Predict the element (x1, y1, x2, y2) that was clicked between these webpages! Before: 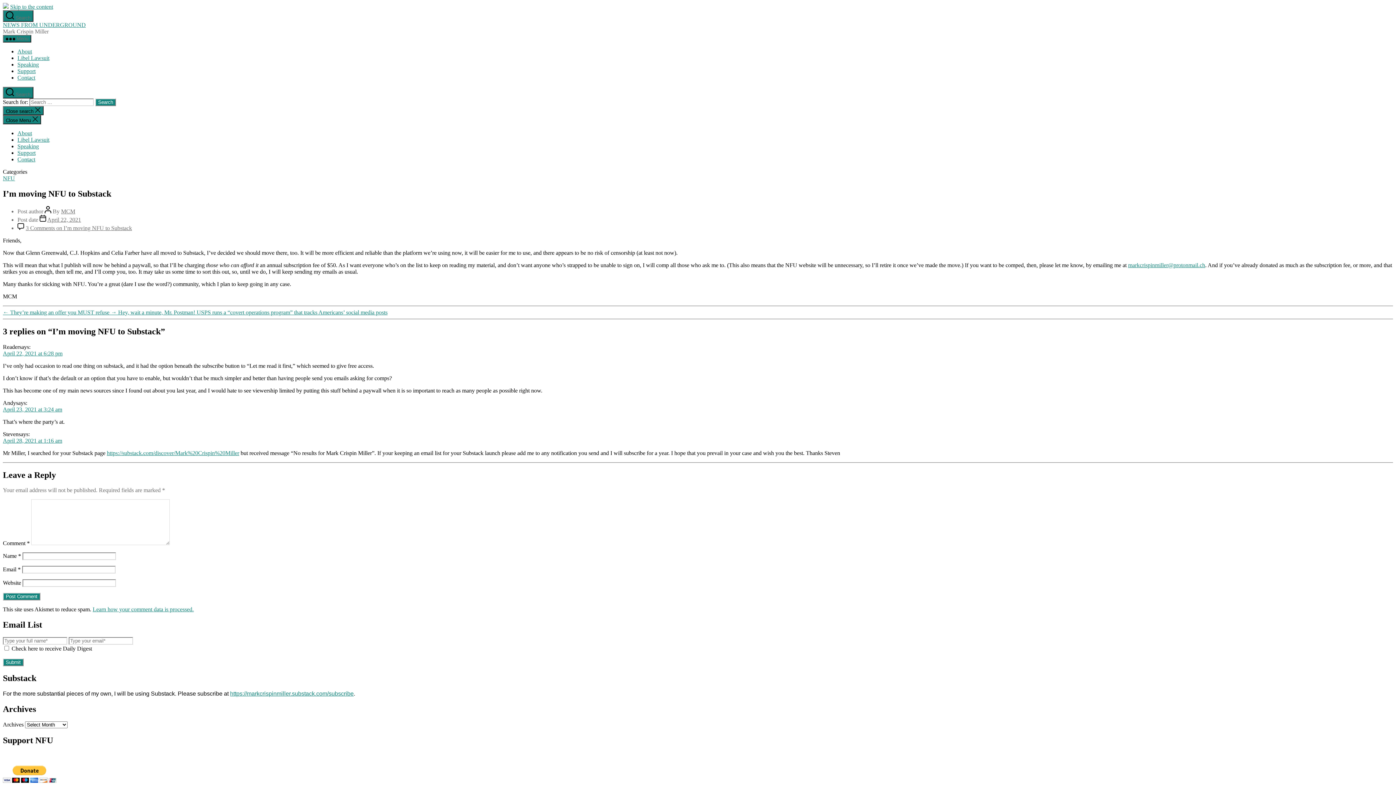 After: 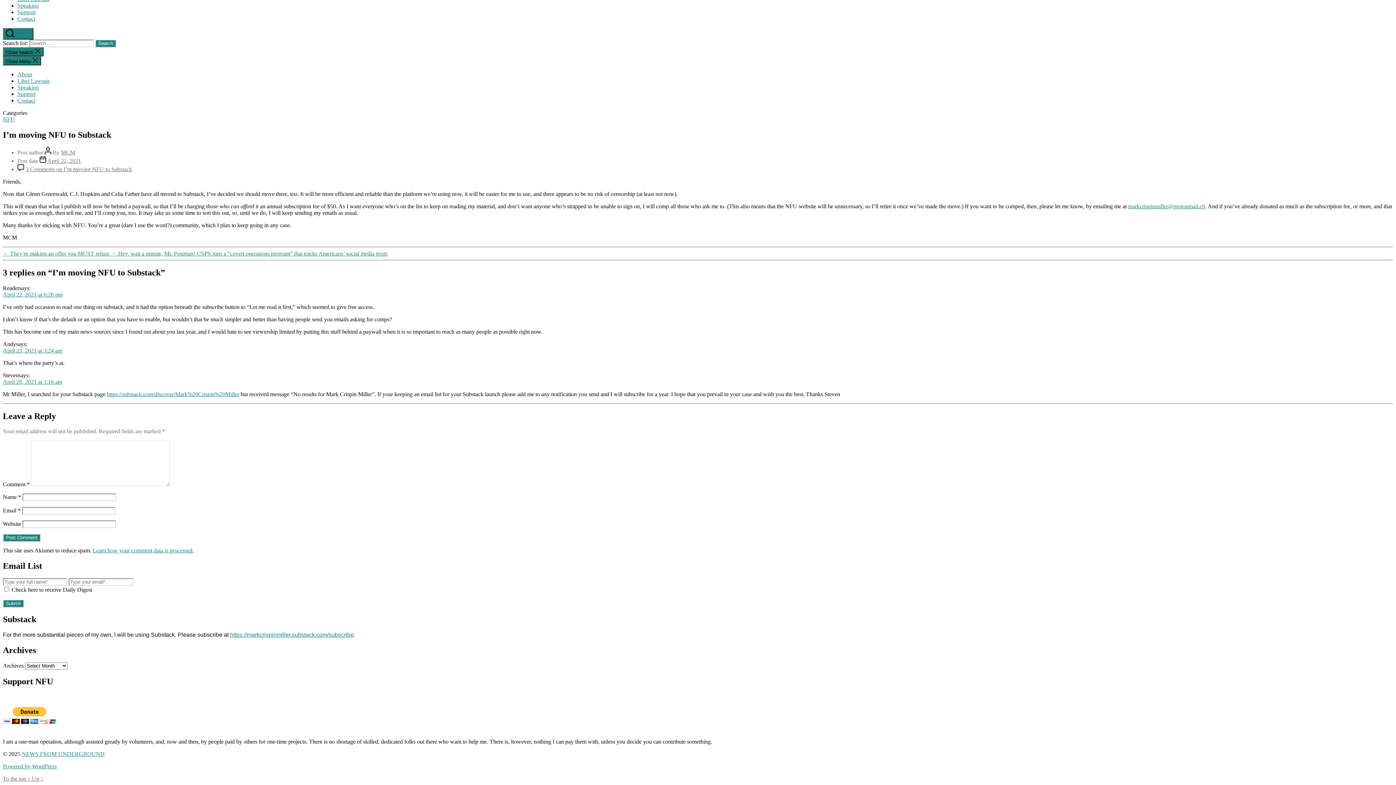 Action: bbox: (25, 225, 132, 231) label: 3 Comments on I’m moving NFU to Substack